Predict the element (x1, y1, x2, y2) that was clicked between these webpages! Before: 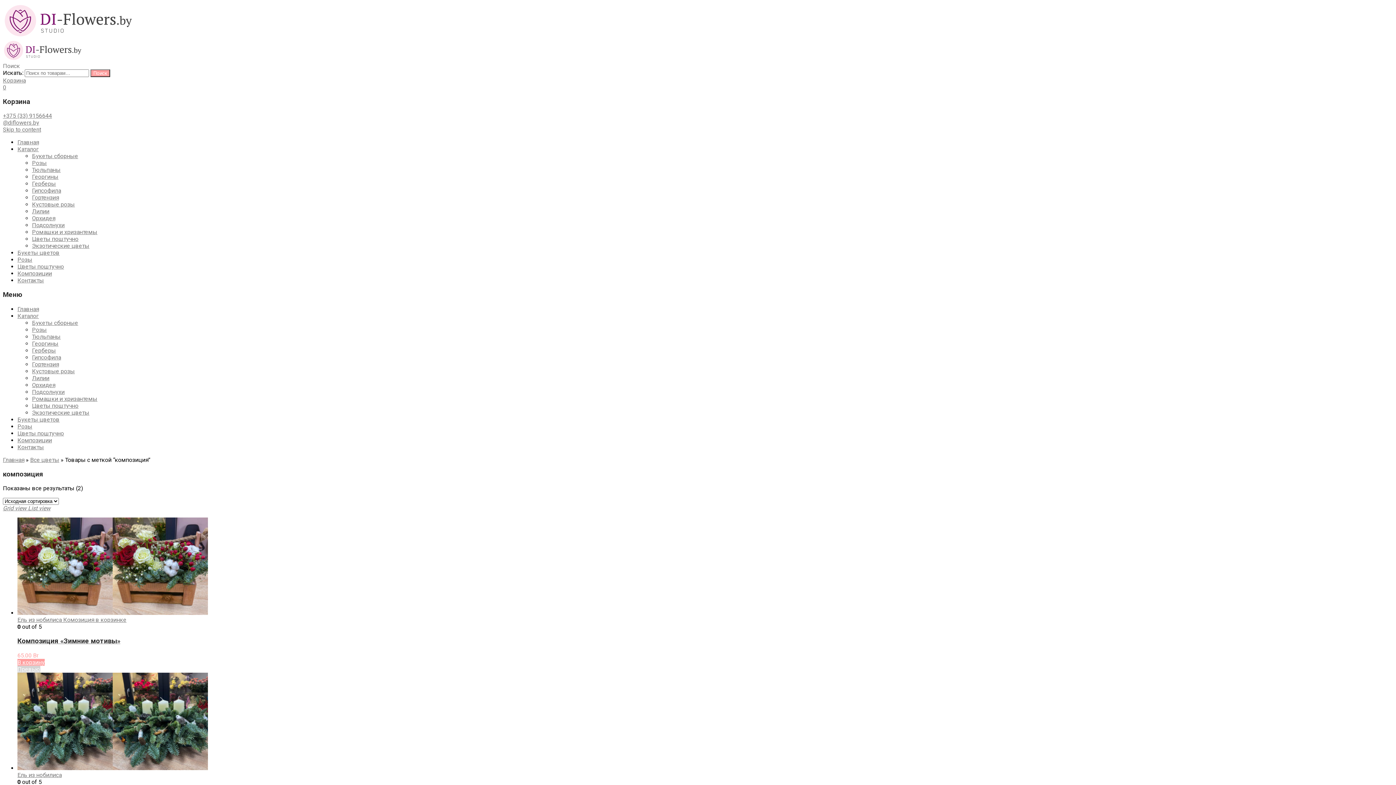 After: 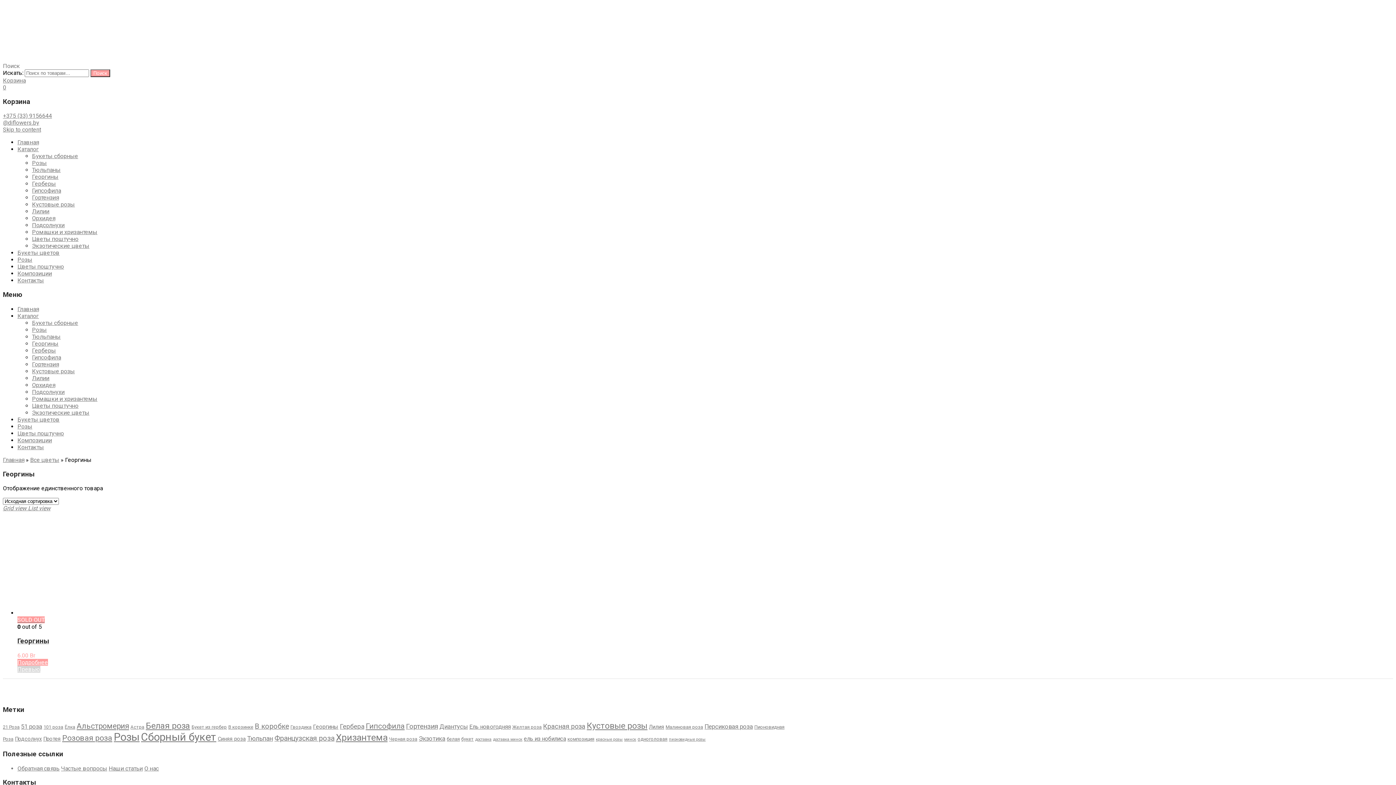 Action: bbox: (32, 173, 58, 180) label: Георгины